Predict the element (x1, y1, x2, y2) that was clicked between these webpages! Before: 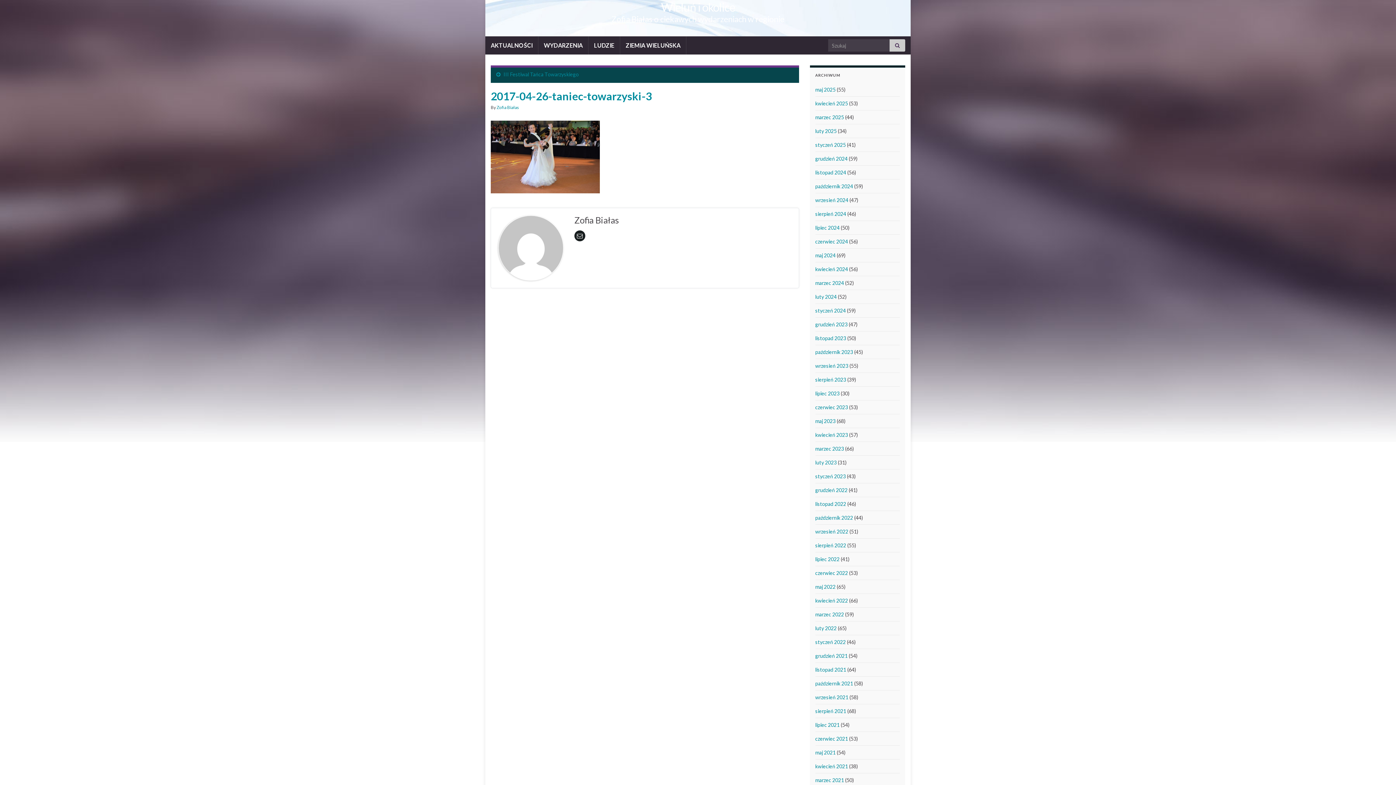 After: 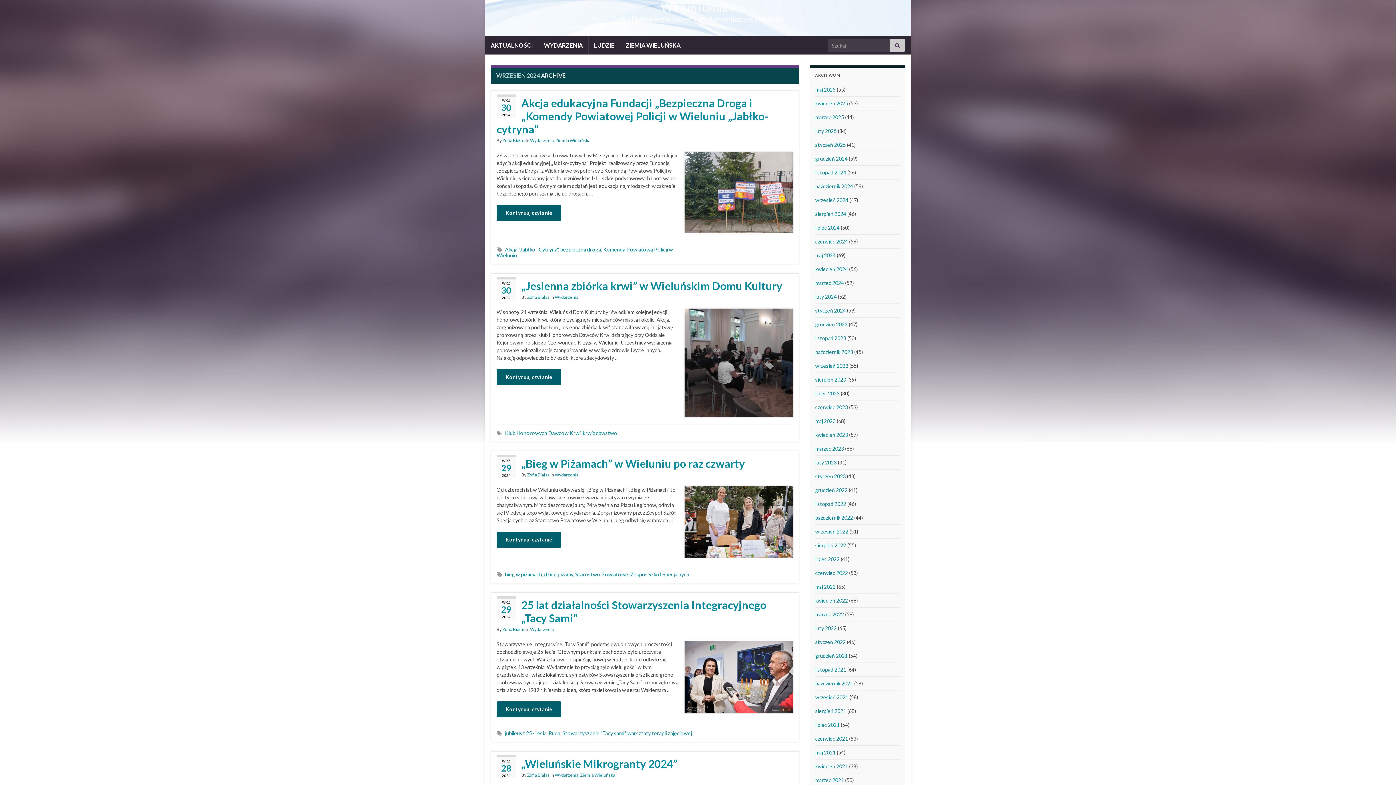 Action: bbox: (815, 197, 848, 203) label: wrzesień 2024